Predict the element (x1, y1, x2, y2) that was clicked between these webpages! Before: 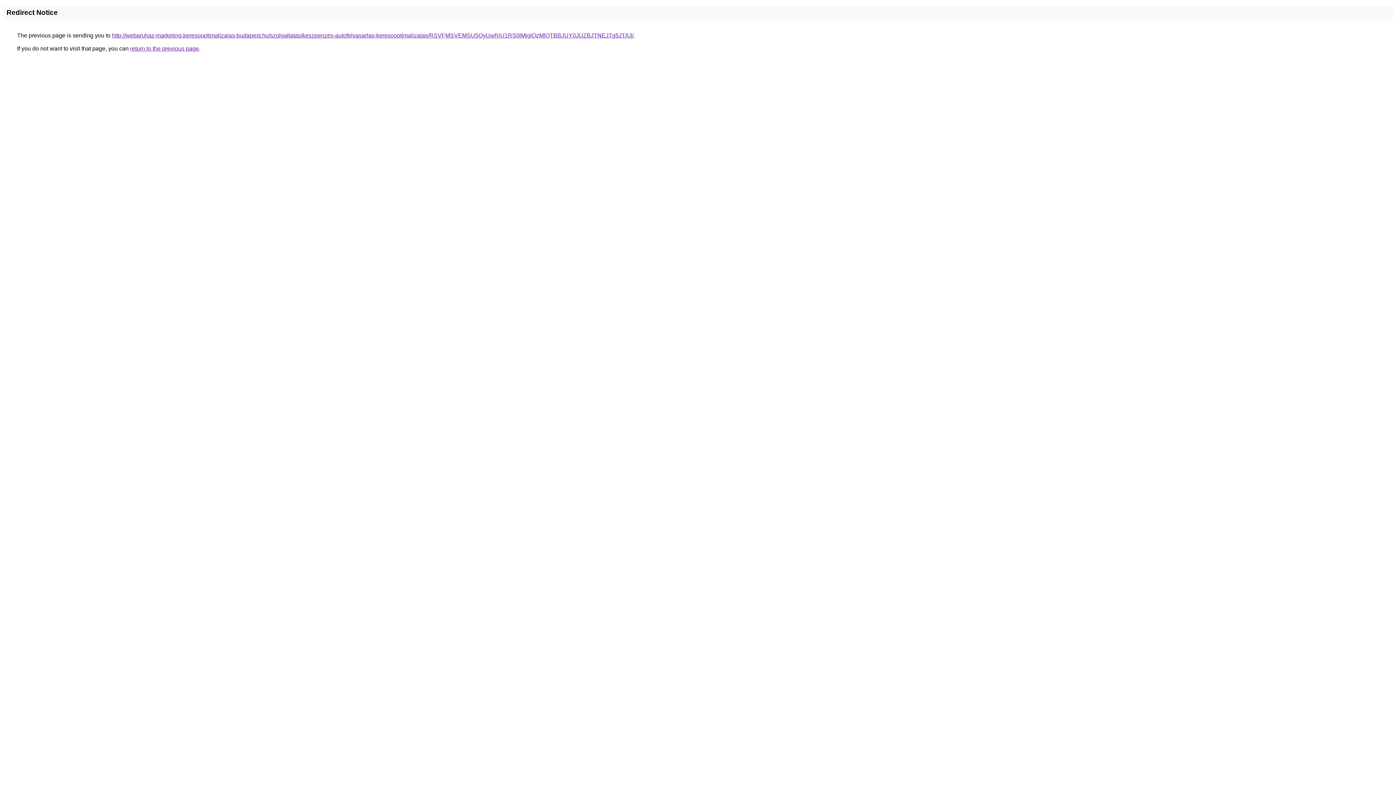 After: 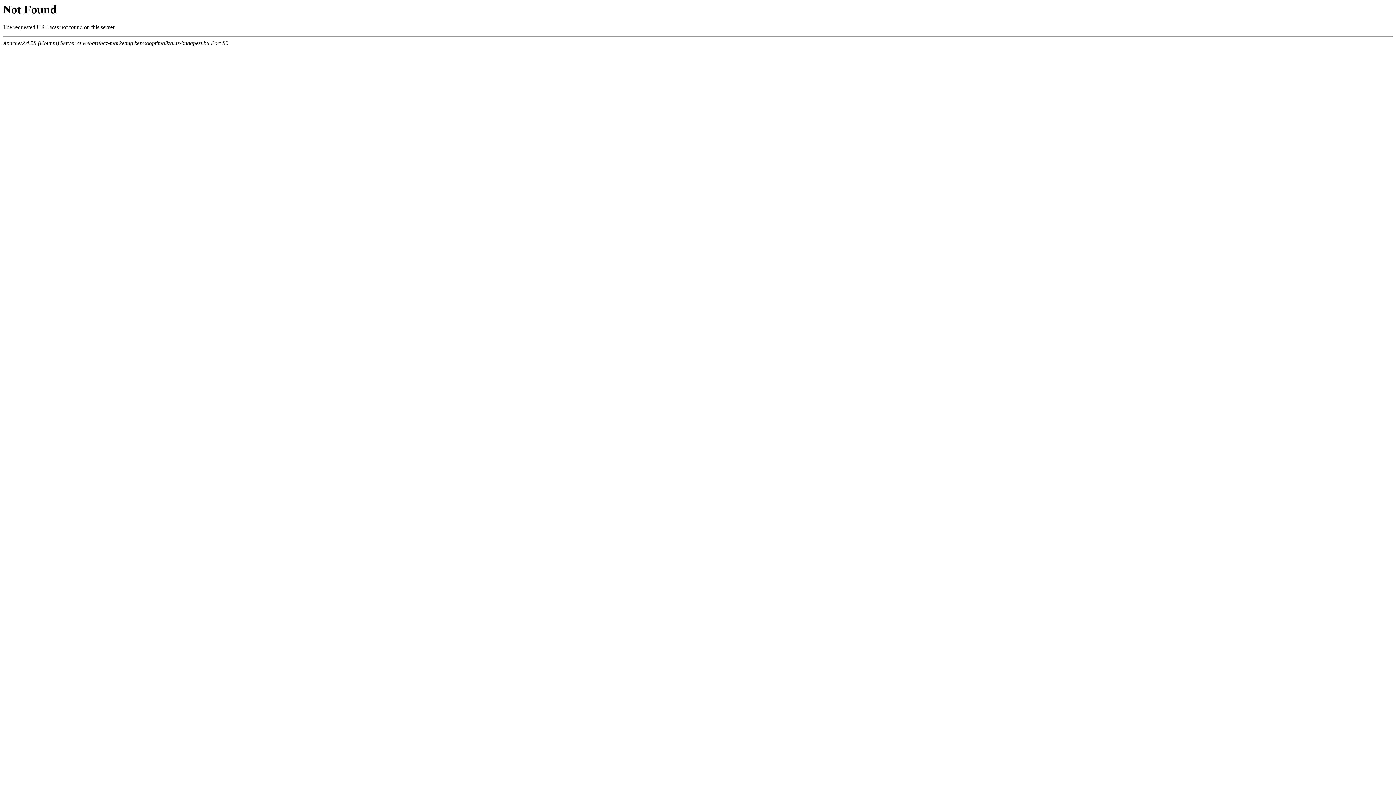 Action: bbox: (112, 32, 633, 38) label: http://webaruhaz-marketing.keresooptimalizalas-budapest.hu/szolgaltatas/keszpenzes-autofelvasarlas-keresooptimalizalas/RSVFMSVEMSU5QyUwRiU1RS0lMjglQzMlQTBBJUY0JUZBJTNEJTg5JTA3/